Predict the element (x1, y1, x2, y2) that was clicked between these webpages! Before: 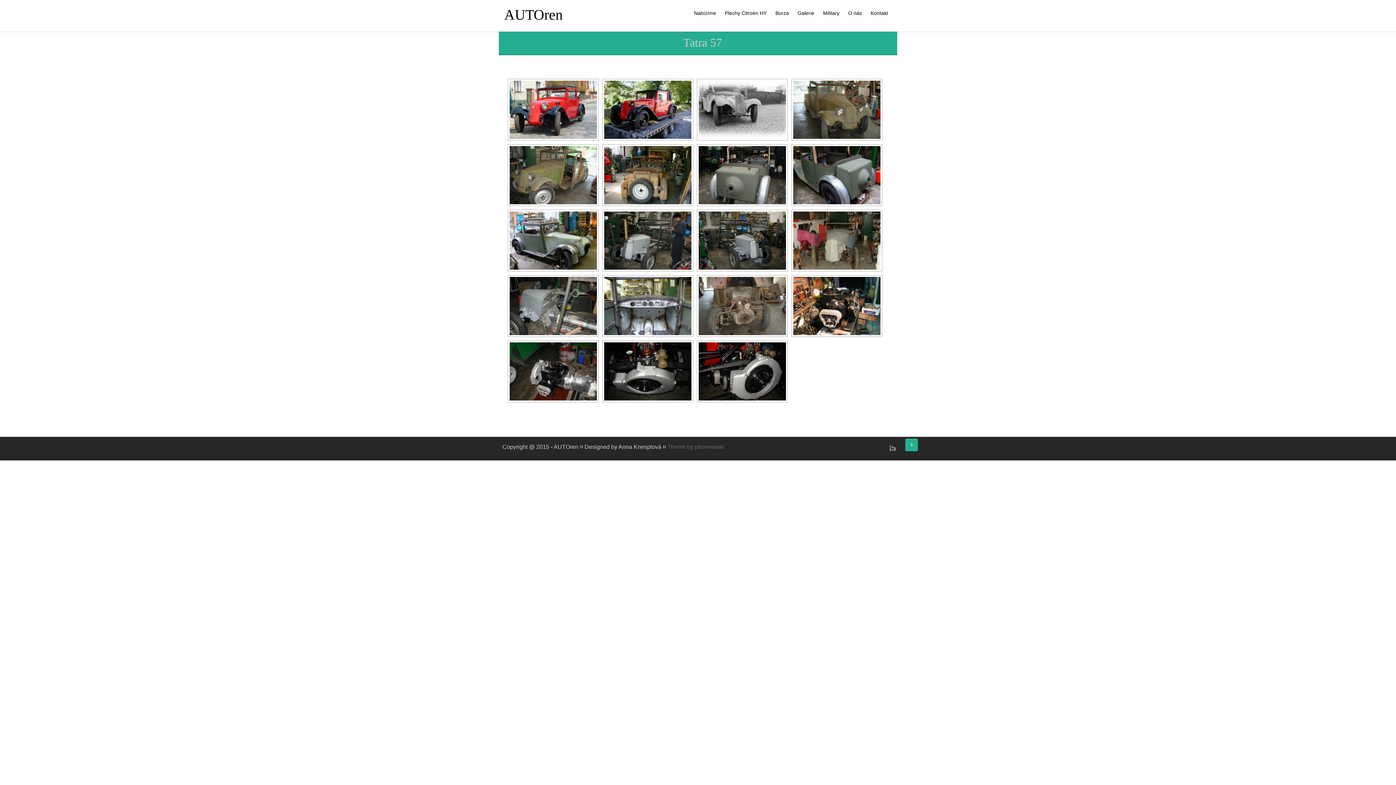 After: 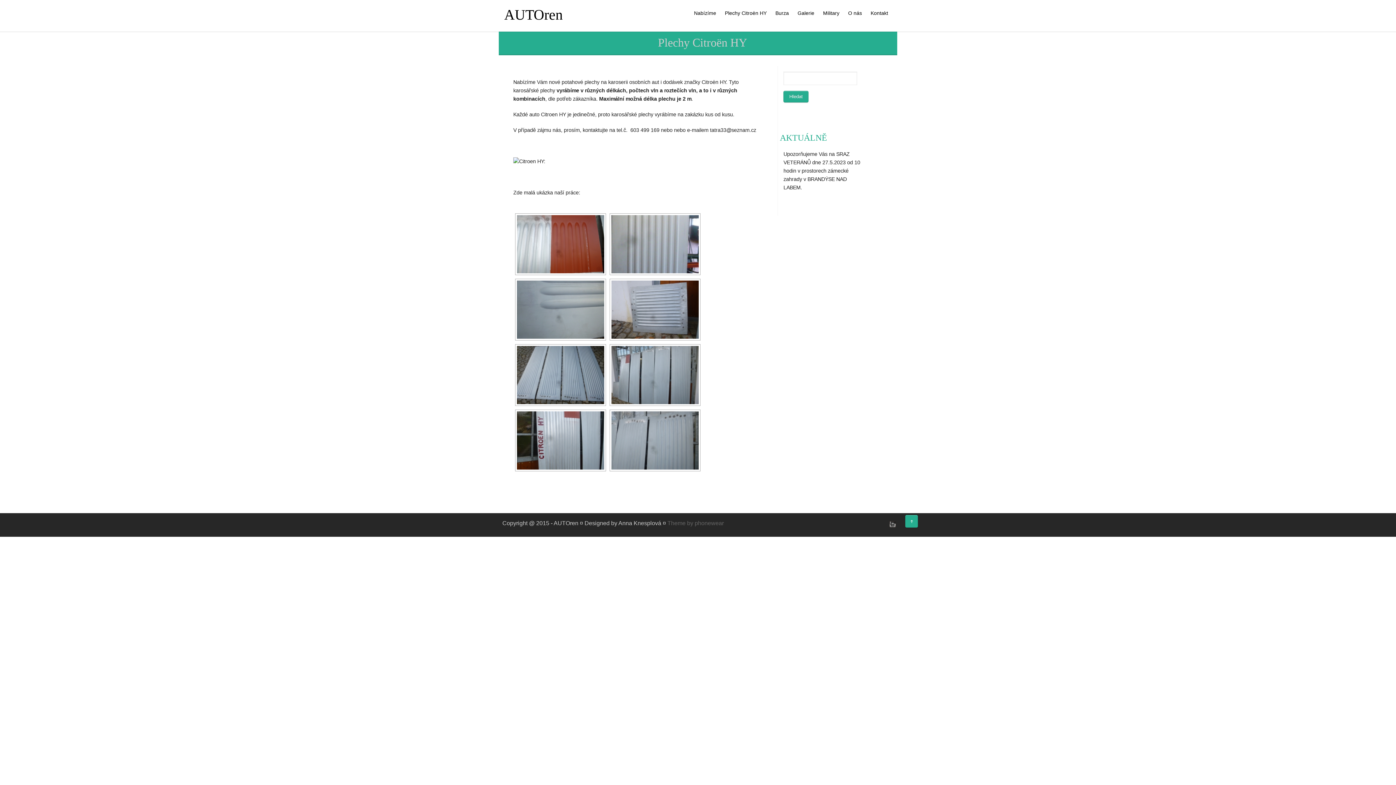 Action: bbox: (725, 10, 766, 16) label: Plechy Citroën HY